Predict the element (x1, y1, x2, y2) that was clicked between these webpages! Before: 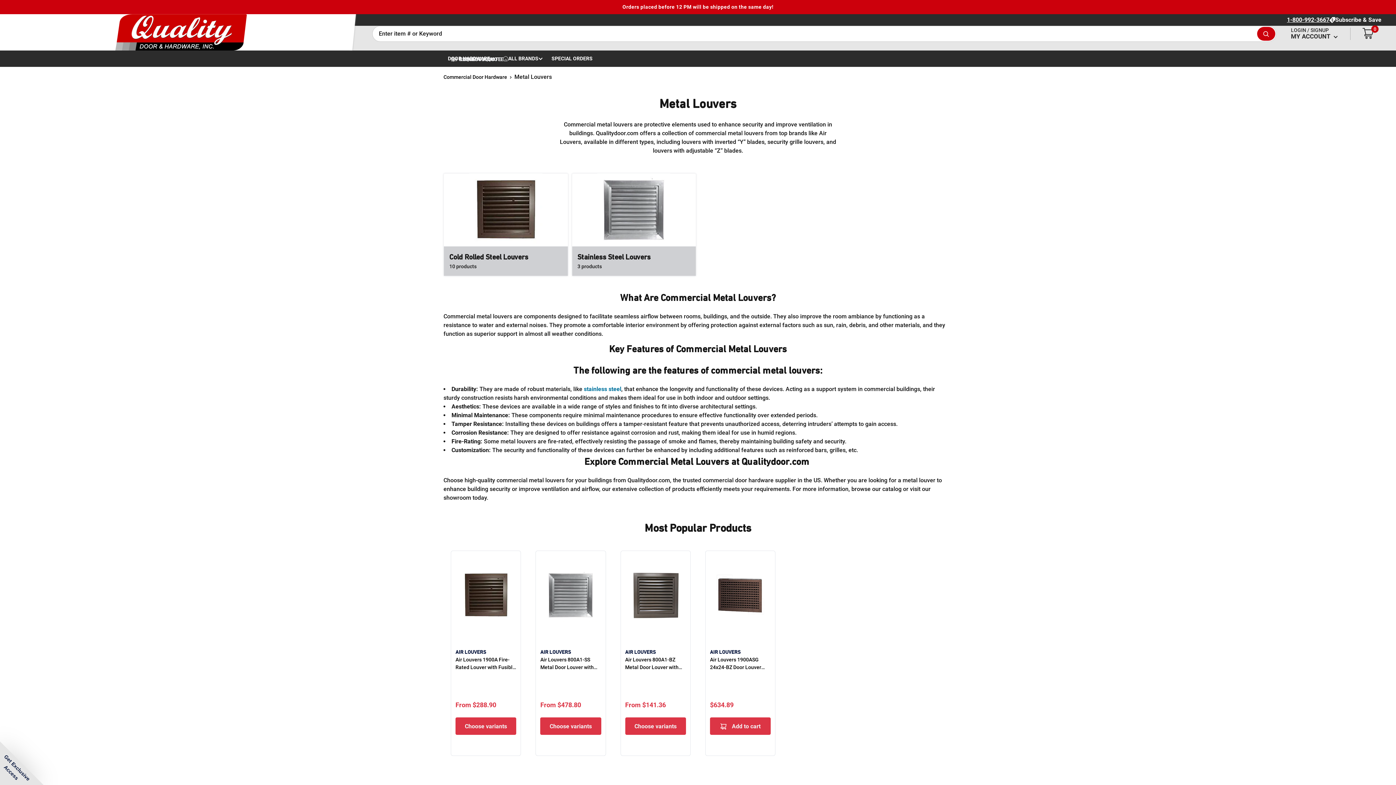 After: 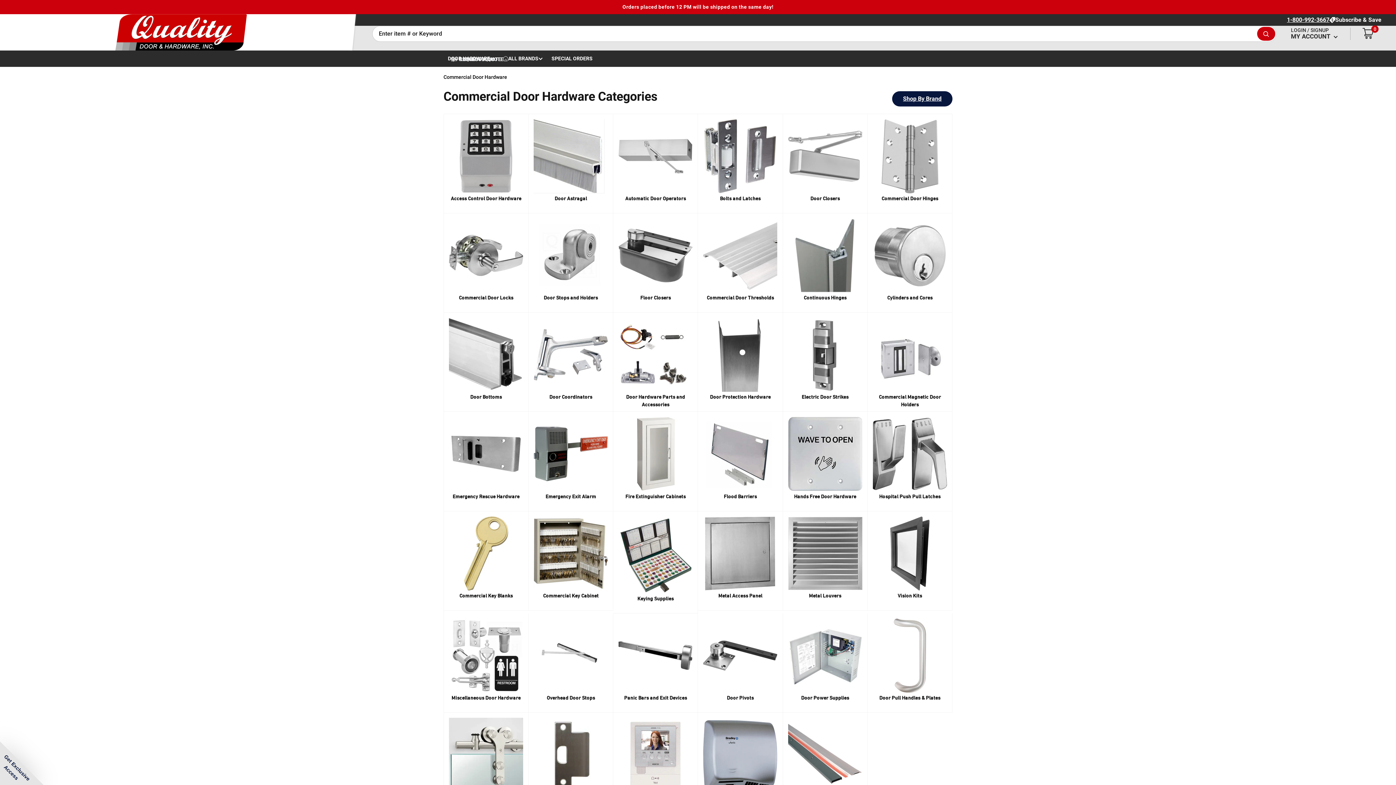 Action: label: Commercial Door Hardware bbox: (443, 74, 507, 80)